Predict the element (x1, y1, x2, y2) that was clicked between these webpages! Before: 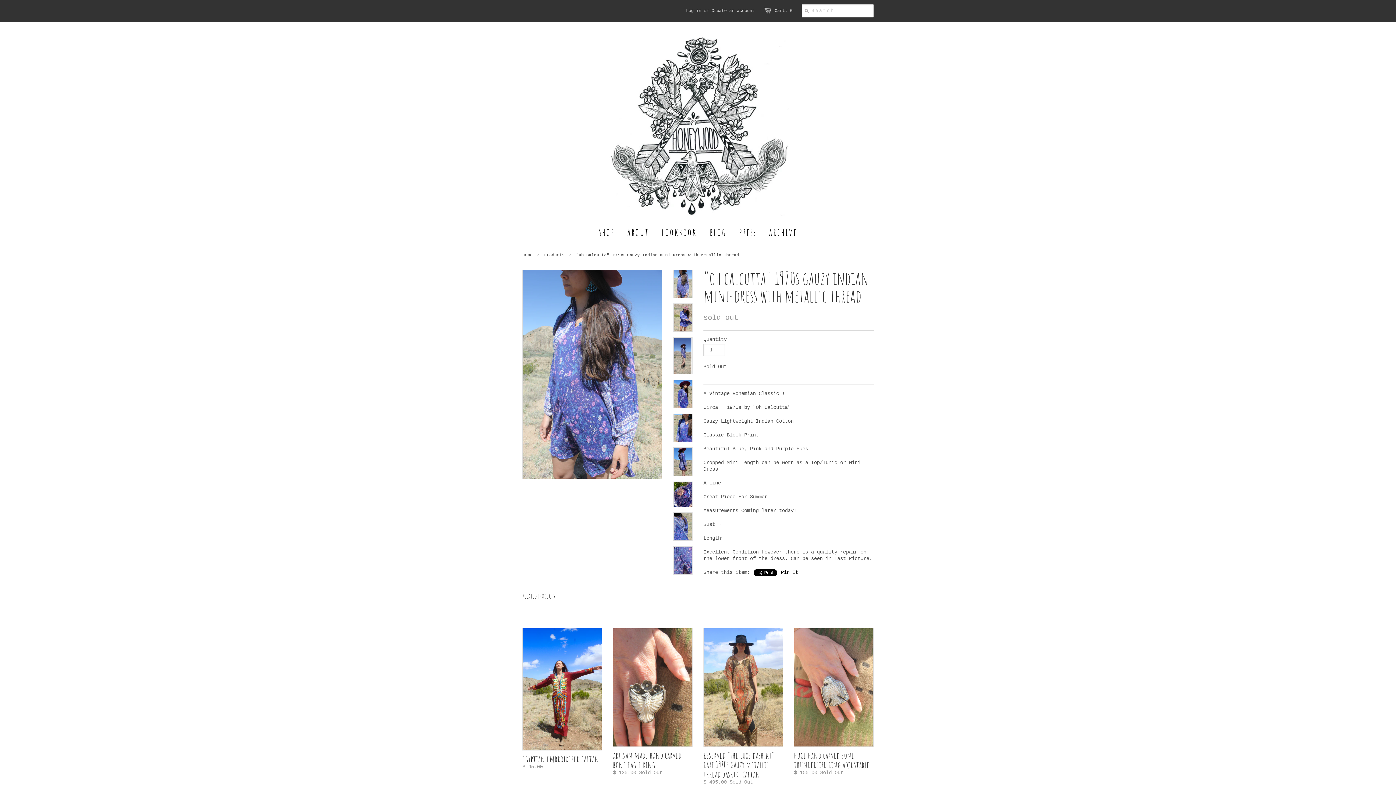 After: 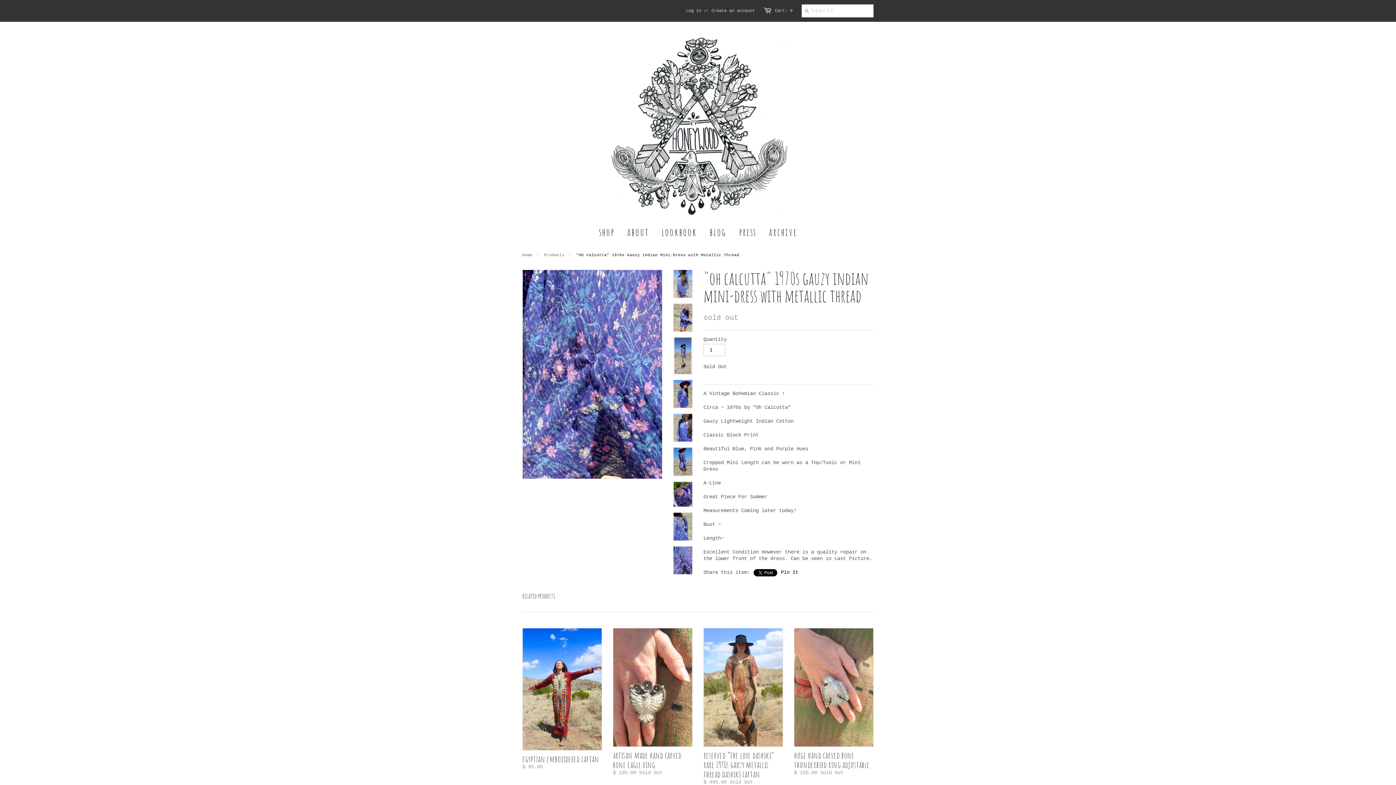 Action: bbox: (673, 546, 692, 574)